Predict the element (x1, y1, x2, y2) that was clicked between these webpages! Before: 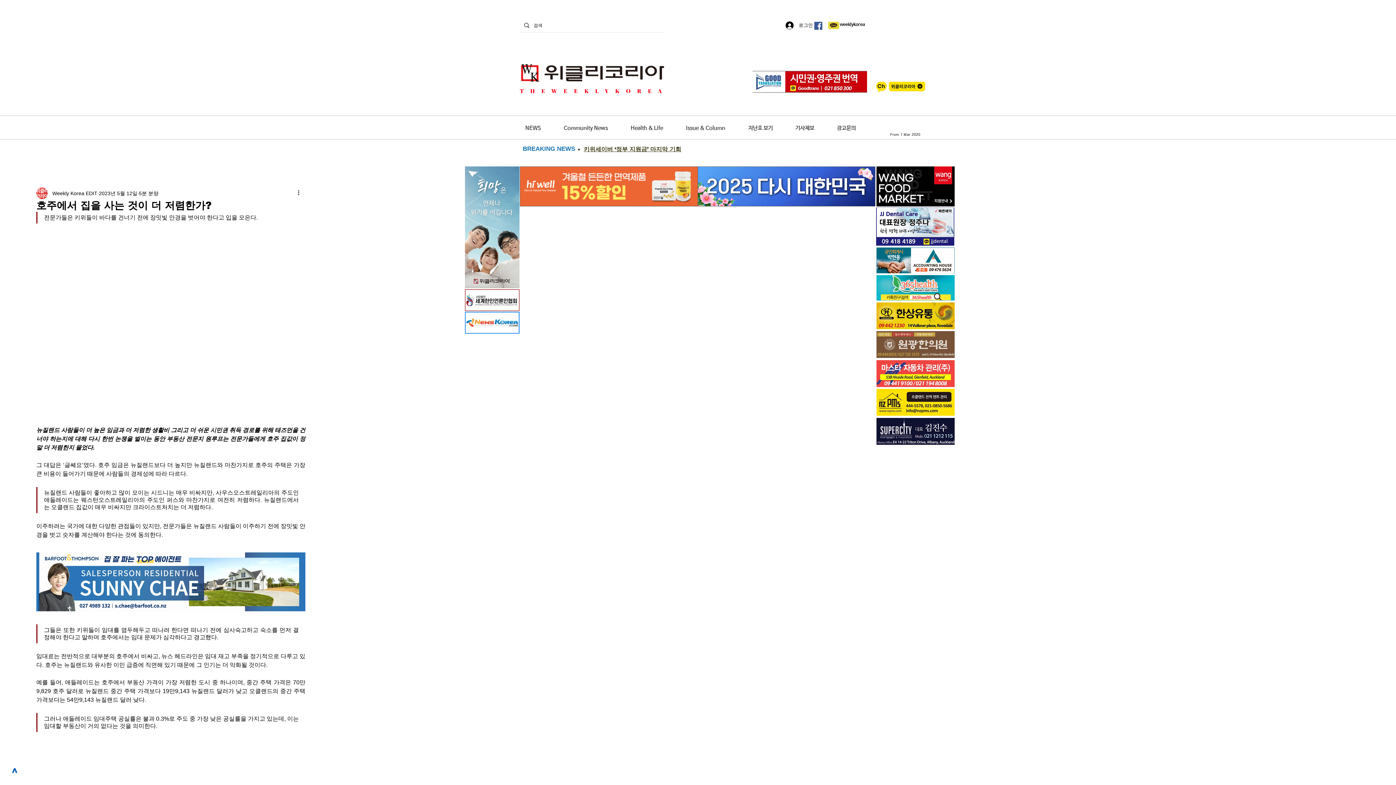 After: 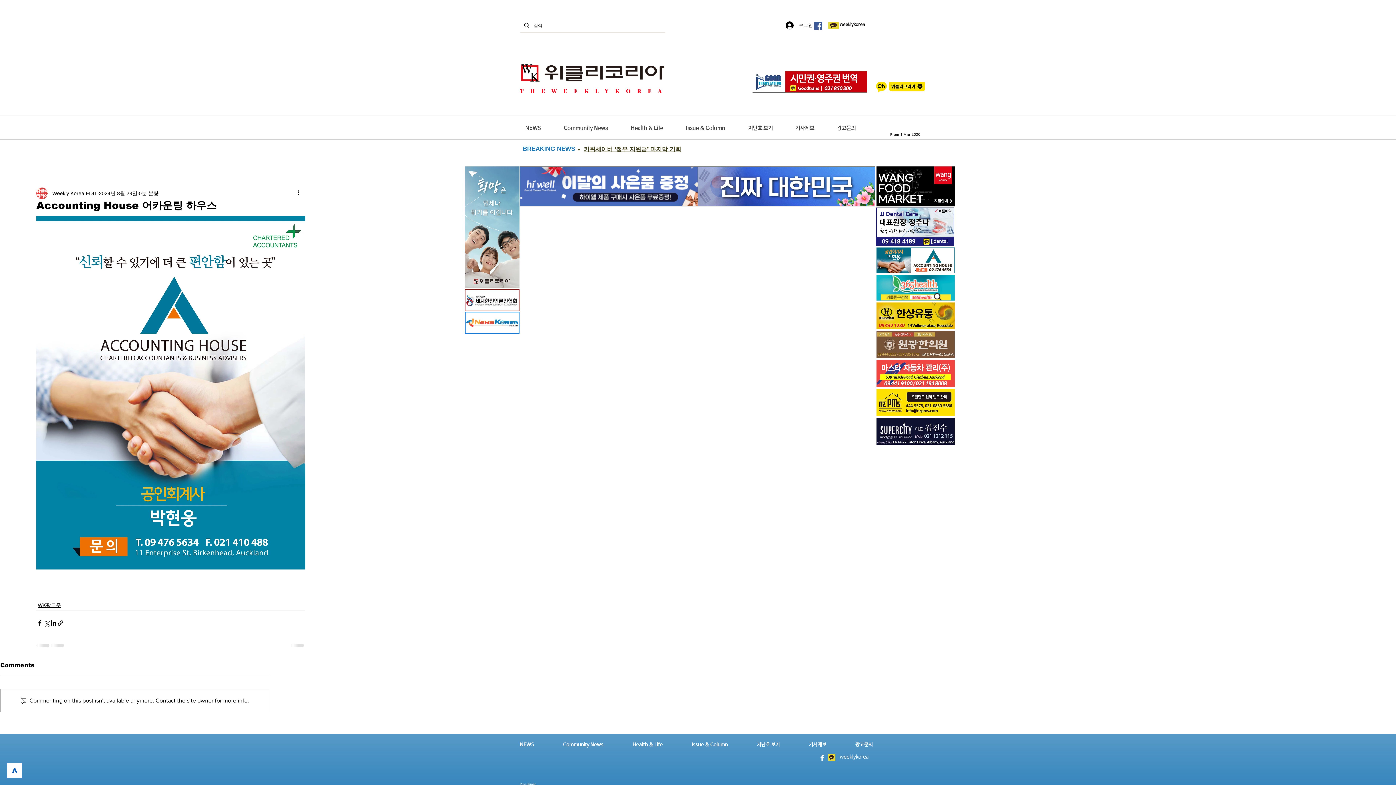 Action: bbox: (876, 247, 954, 273)